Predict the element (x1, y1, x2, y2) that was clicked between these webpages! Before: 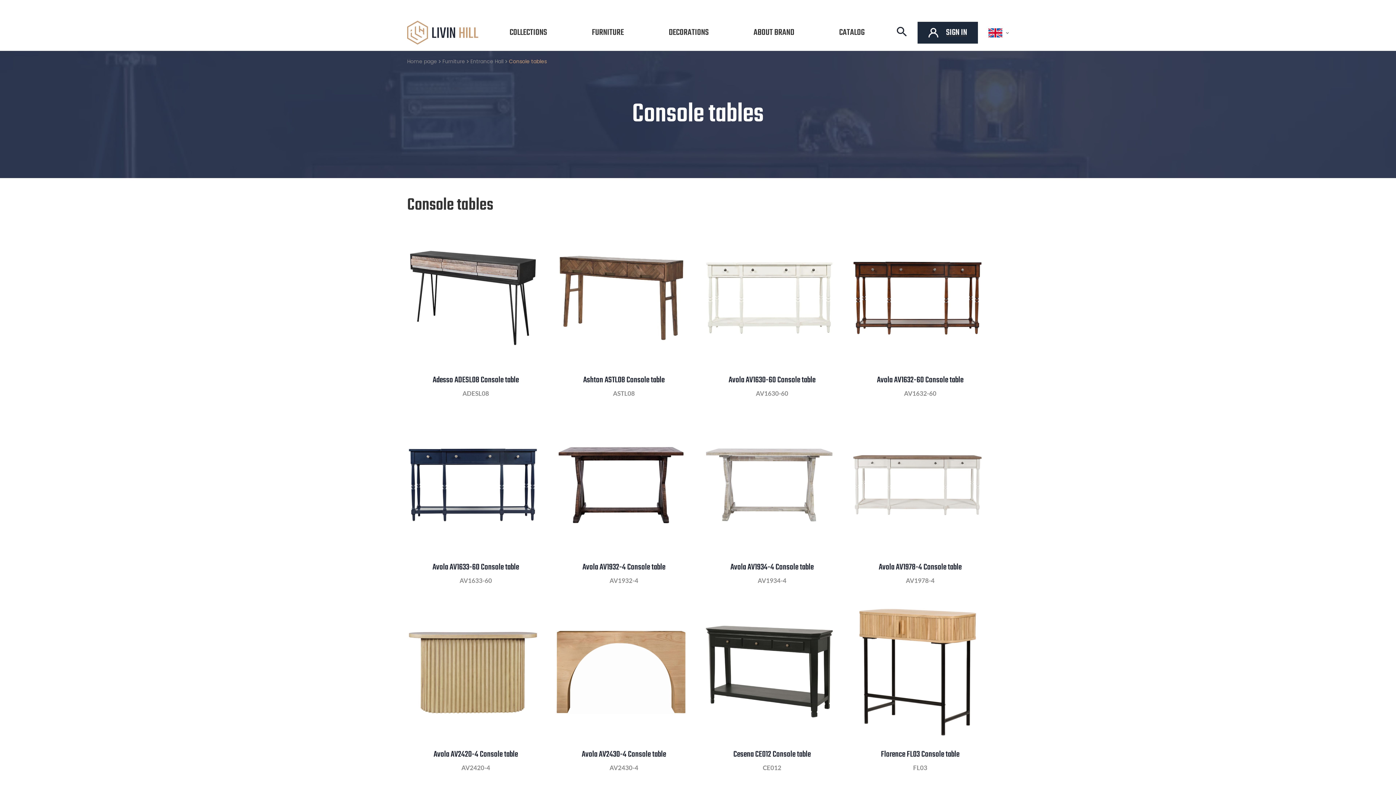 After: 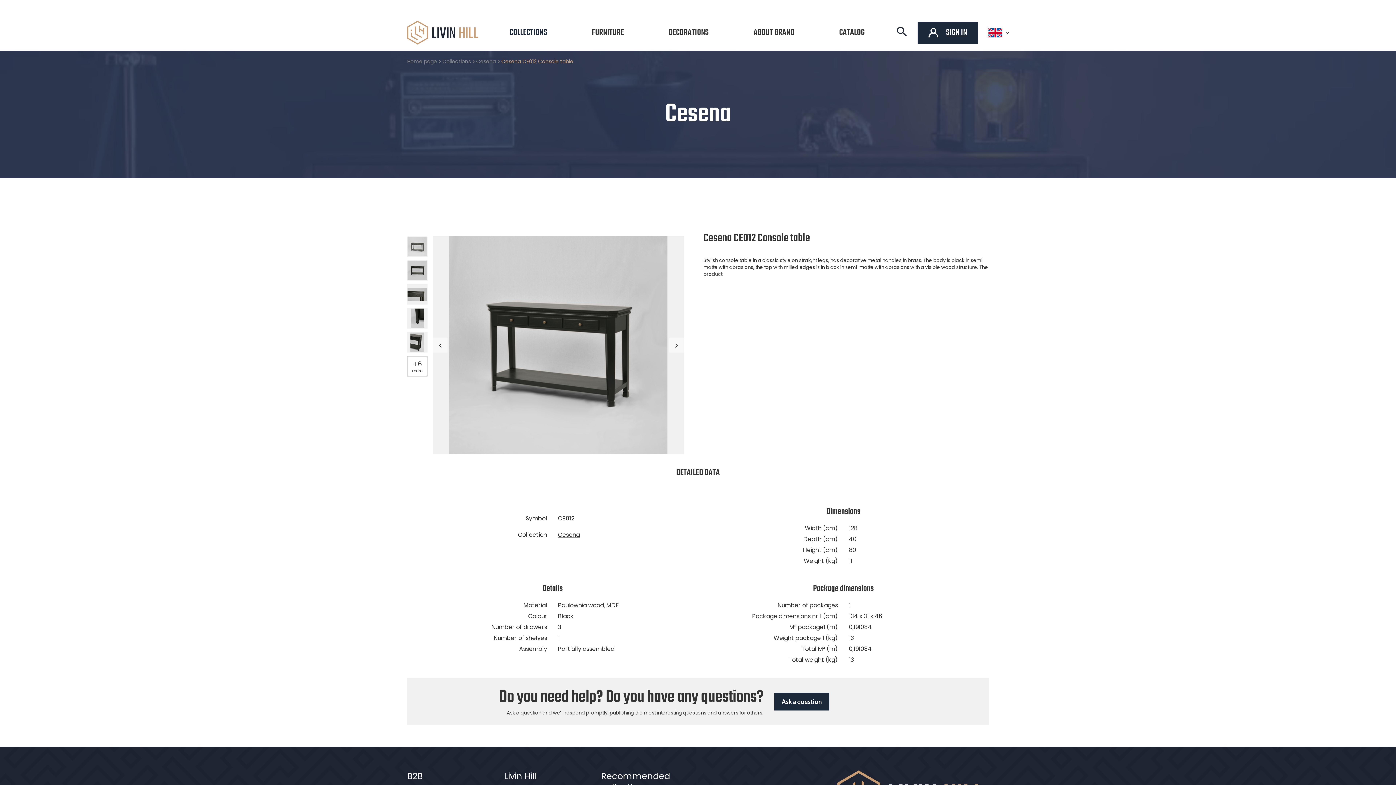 Action: bbox: (704, 749, 840, 760) label: Cesena CE012 Console table